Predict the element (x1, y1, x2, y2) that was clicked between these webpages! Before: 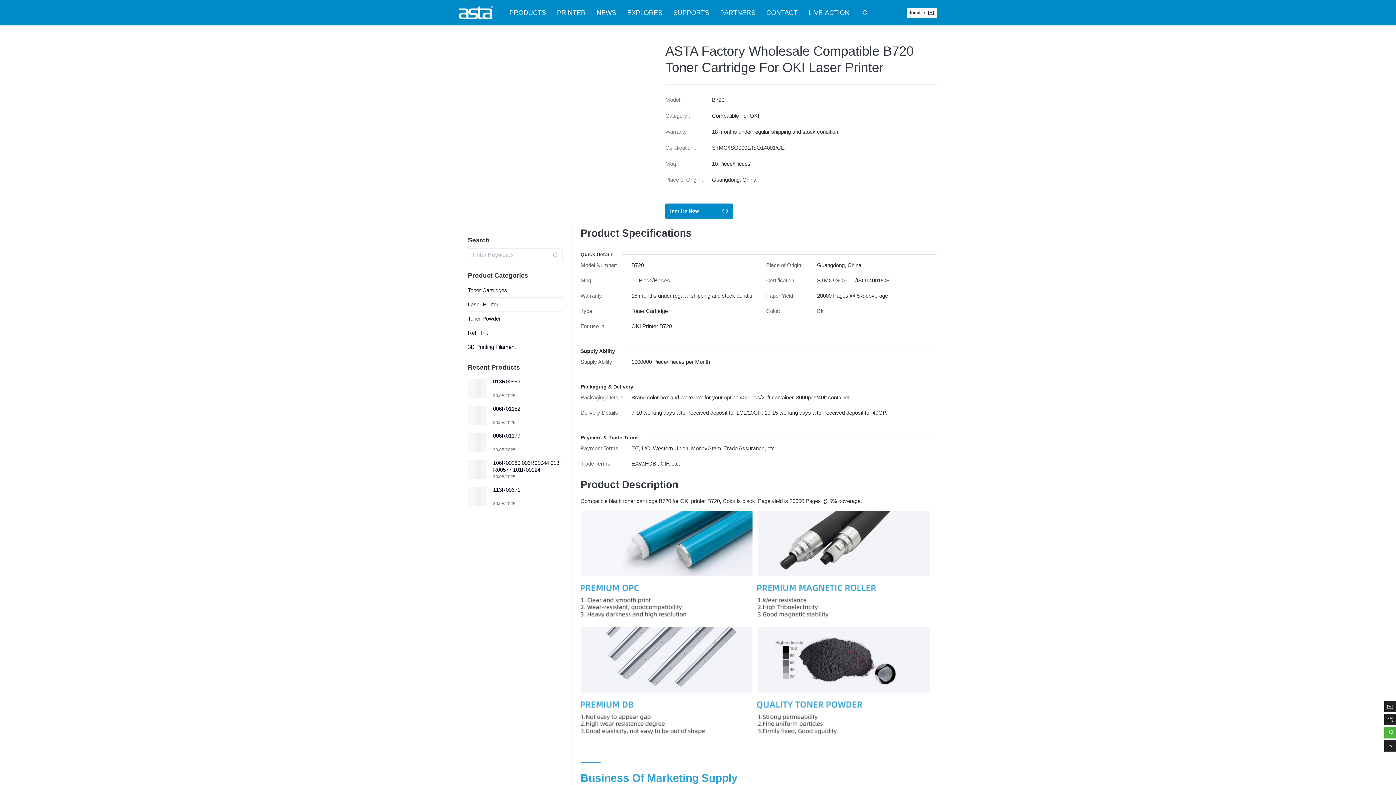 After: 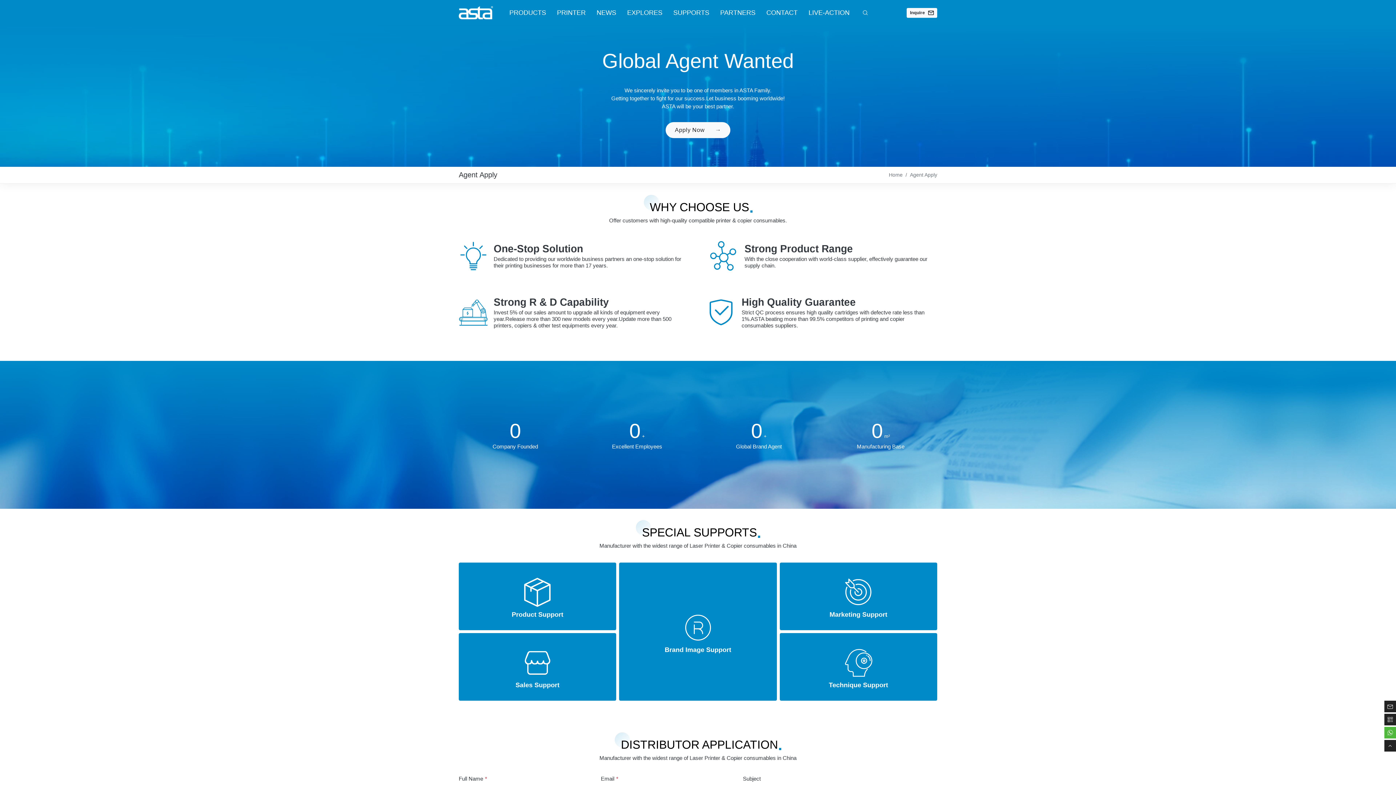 Action: bbox: (714, 0, 761, 25) label: PARTNERS